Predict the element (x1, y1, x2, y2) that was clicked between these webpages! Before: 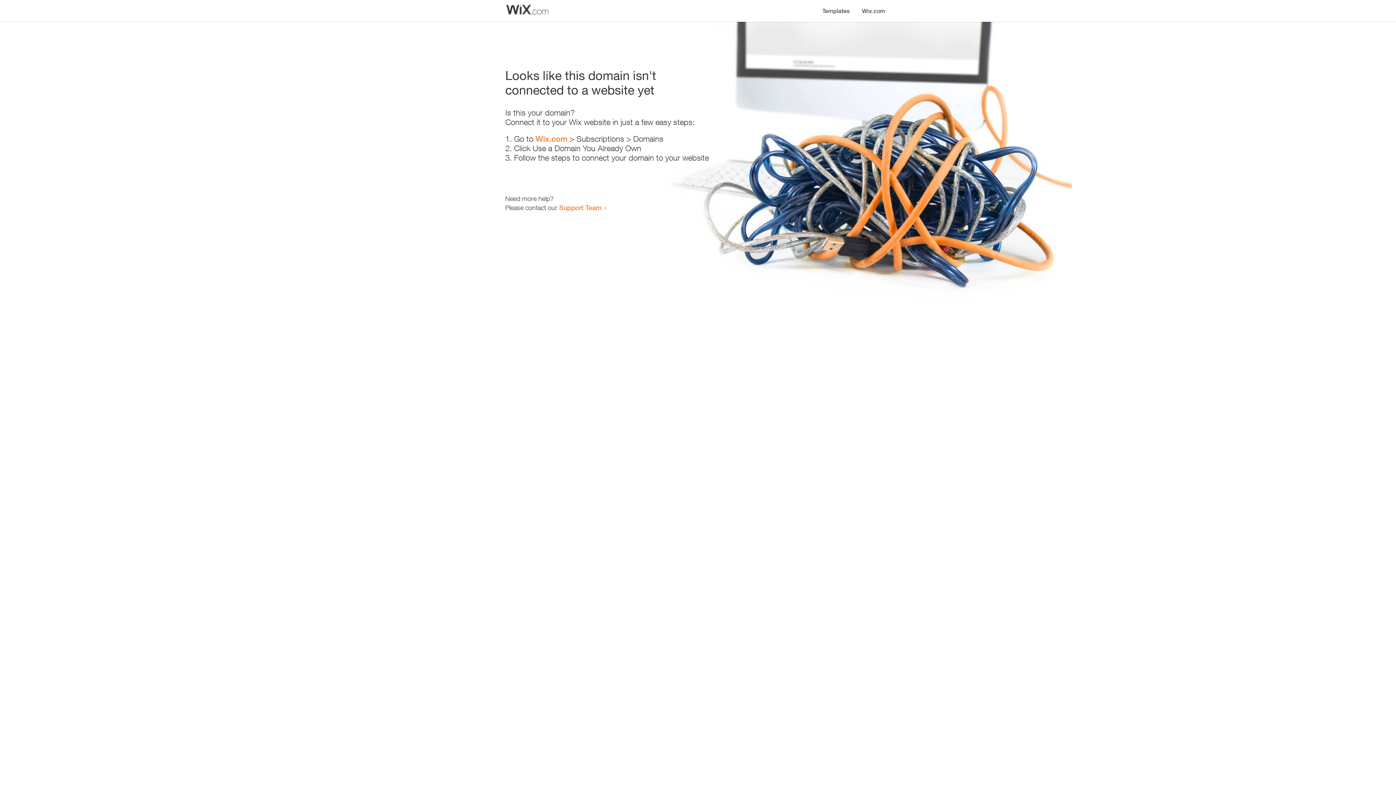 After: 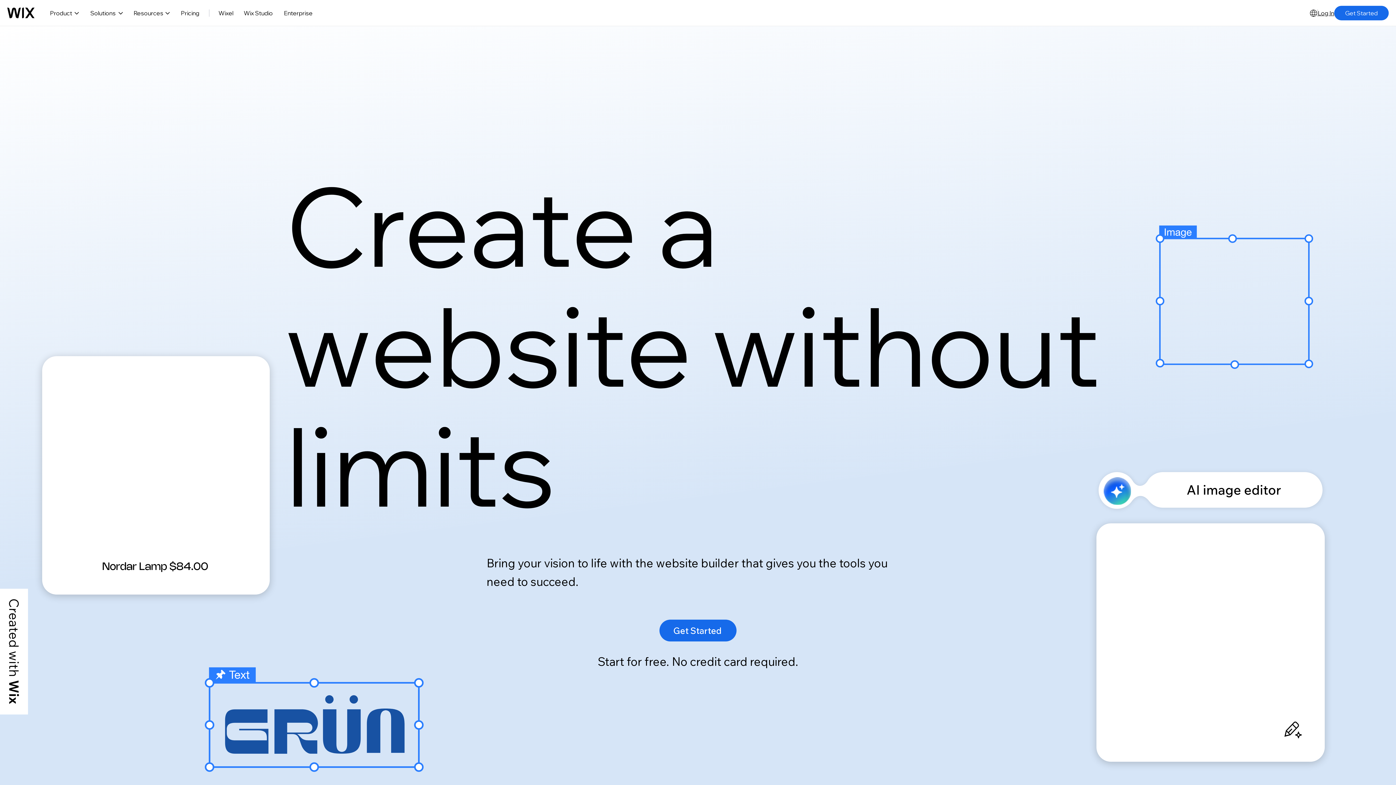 Action: label: Wix.com bbox: (856, 0, 890, 14)